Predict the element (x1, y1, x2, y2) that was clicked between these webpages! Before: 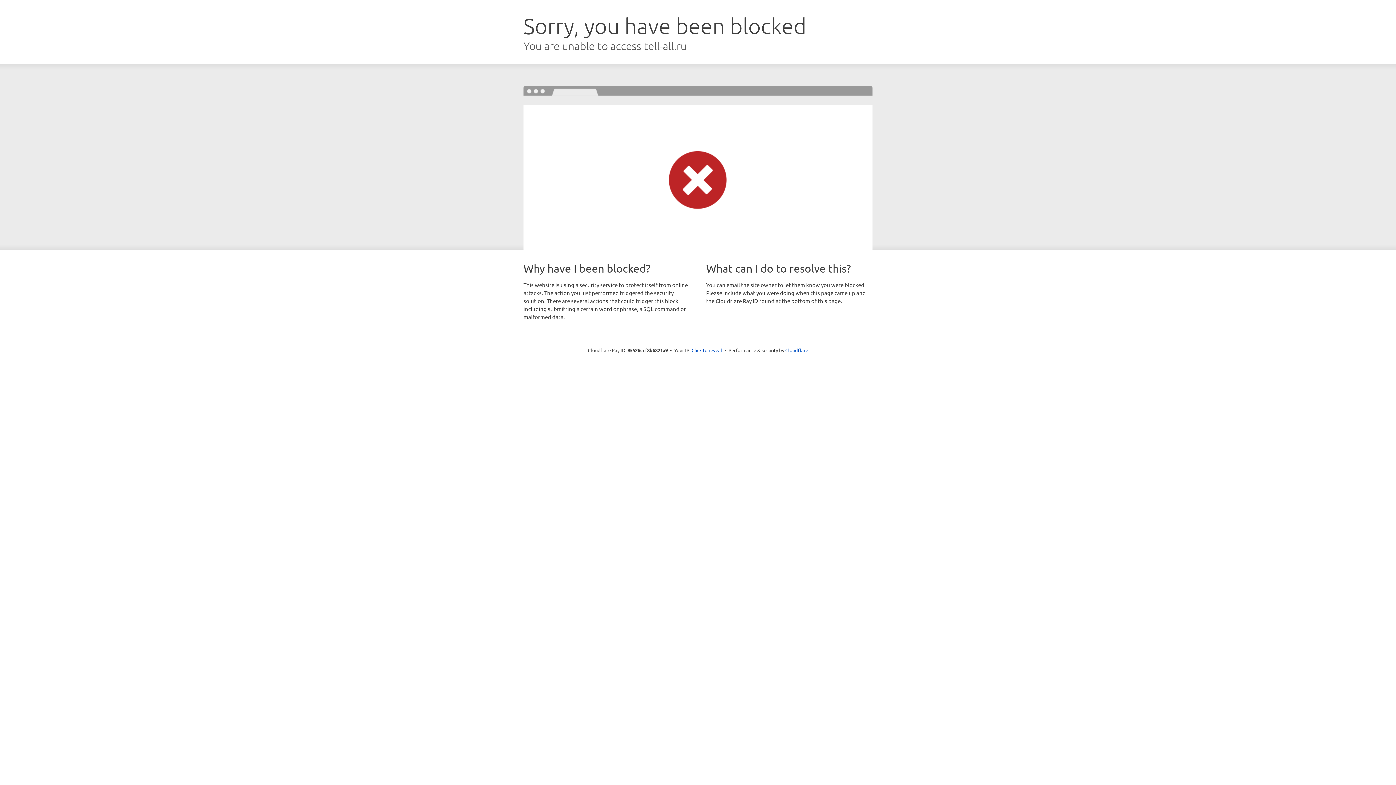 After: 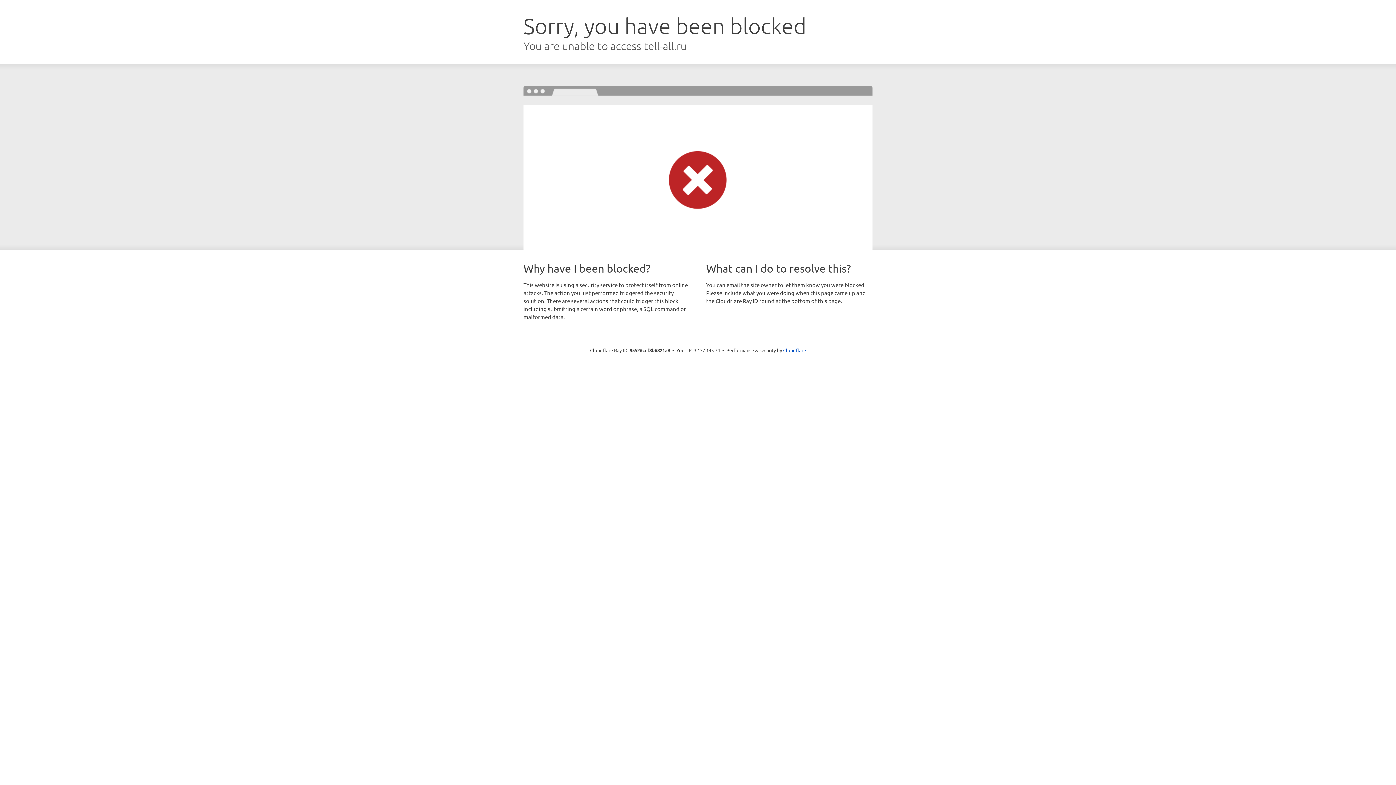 Action: bbox: (691, 346, 722, 353) label: Click to reveal